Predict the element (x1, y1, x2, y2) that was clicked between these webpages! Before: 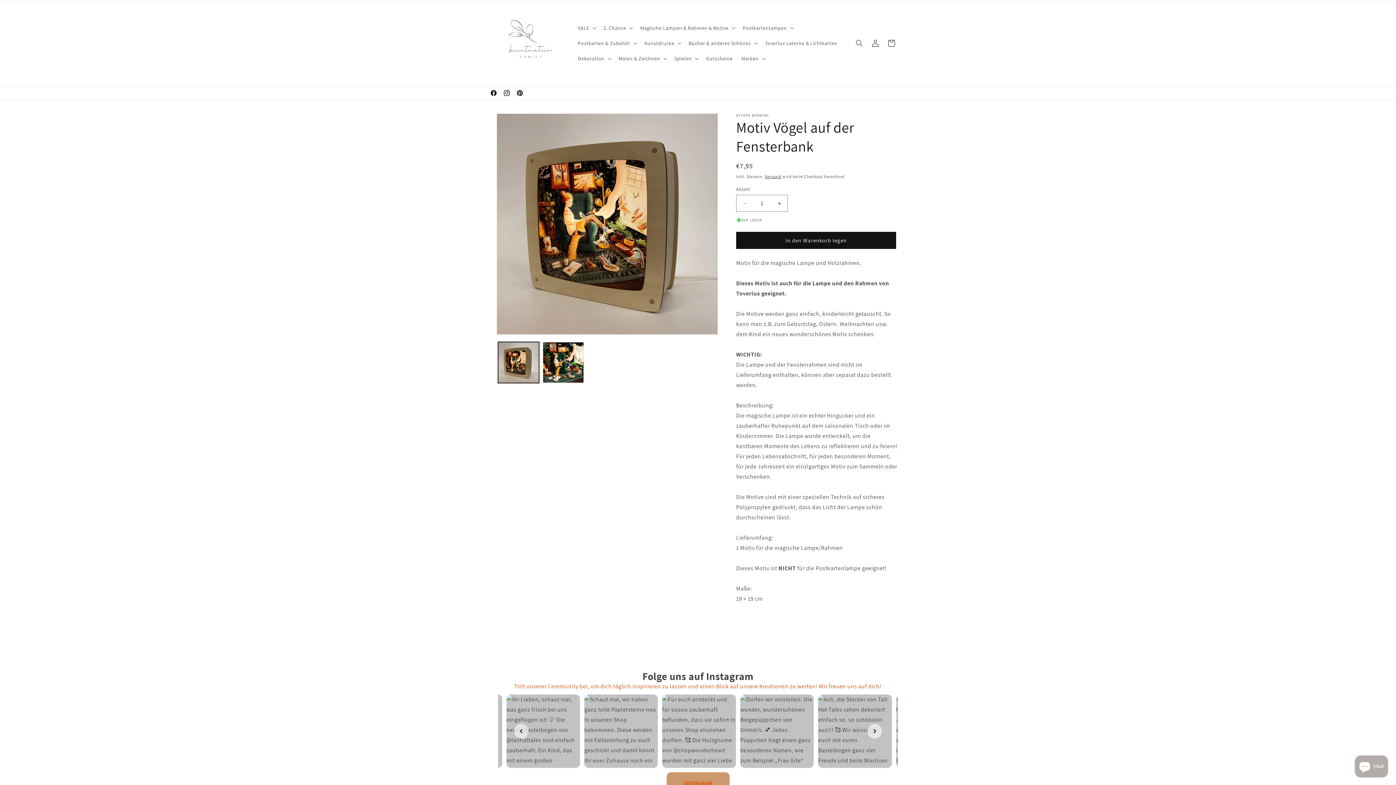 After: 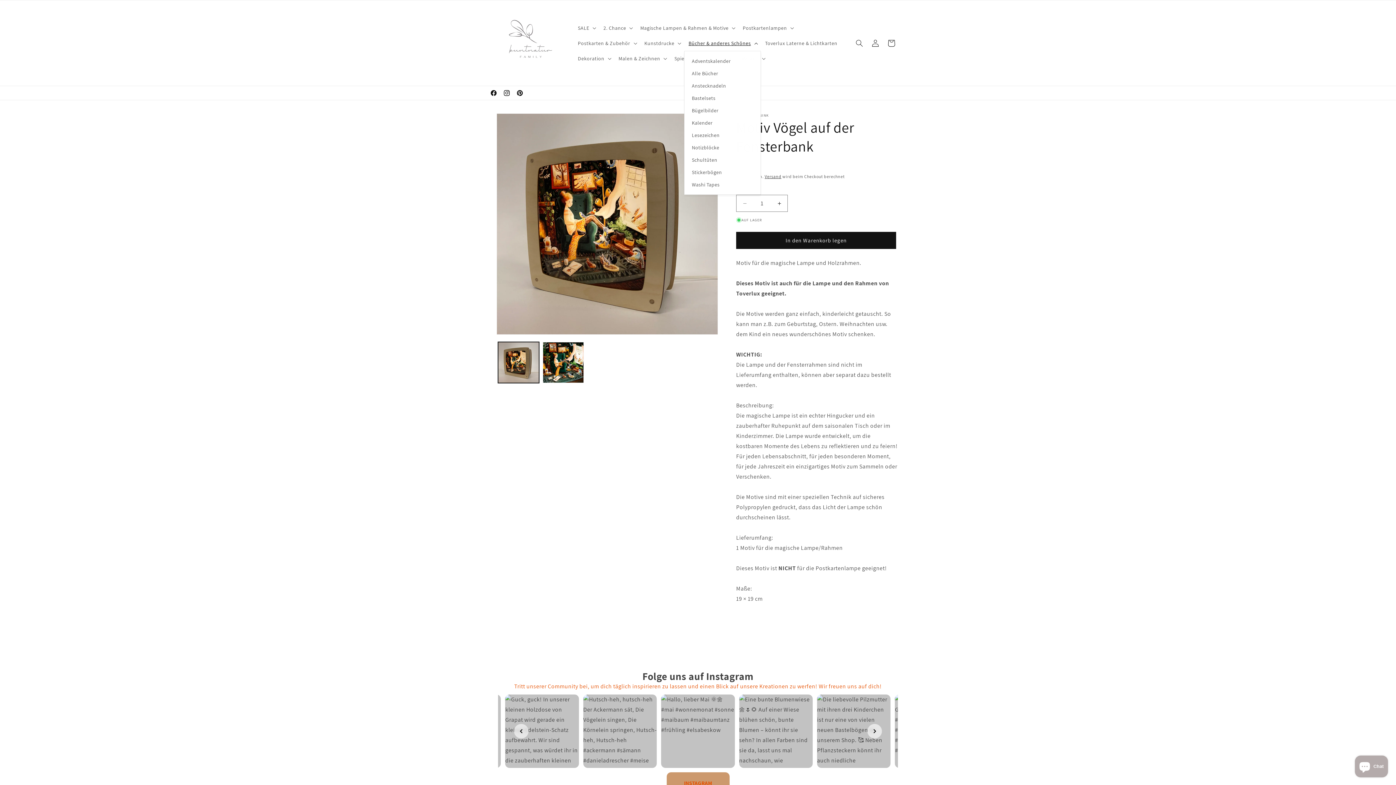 Action: label: Bücher & anderes Schönes bbox: (684, 35, 760, 50)